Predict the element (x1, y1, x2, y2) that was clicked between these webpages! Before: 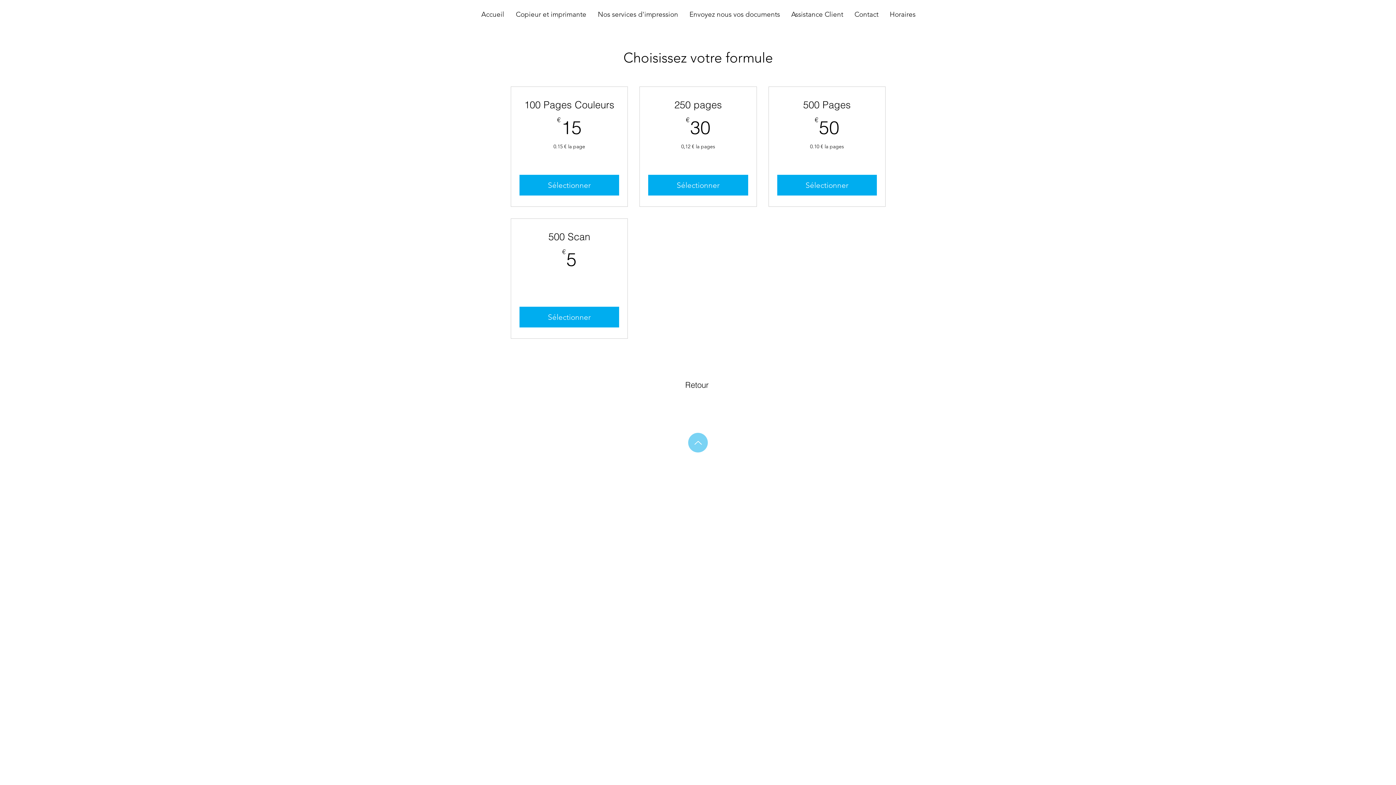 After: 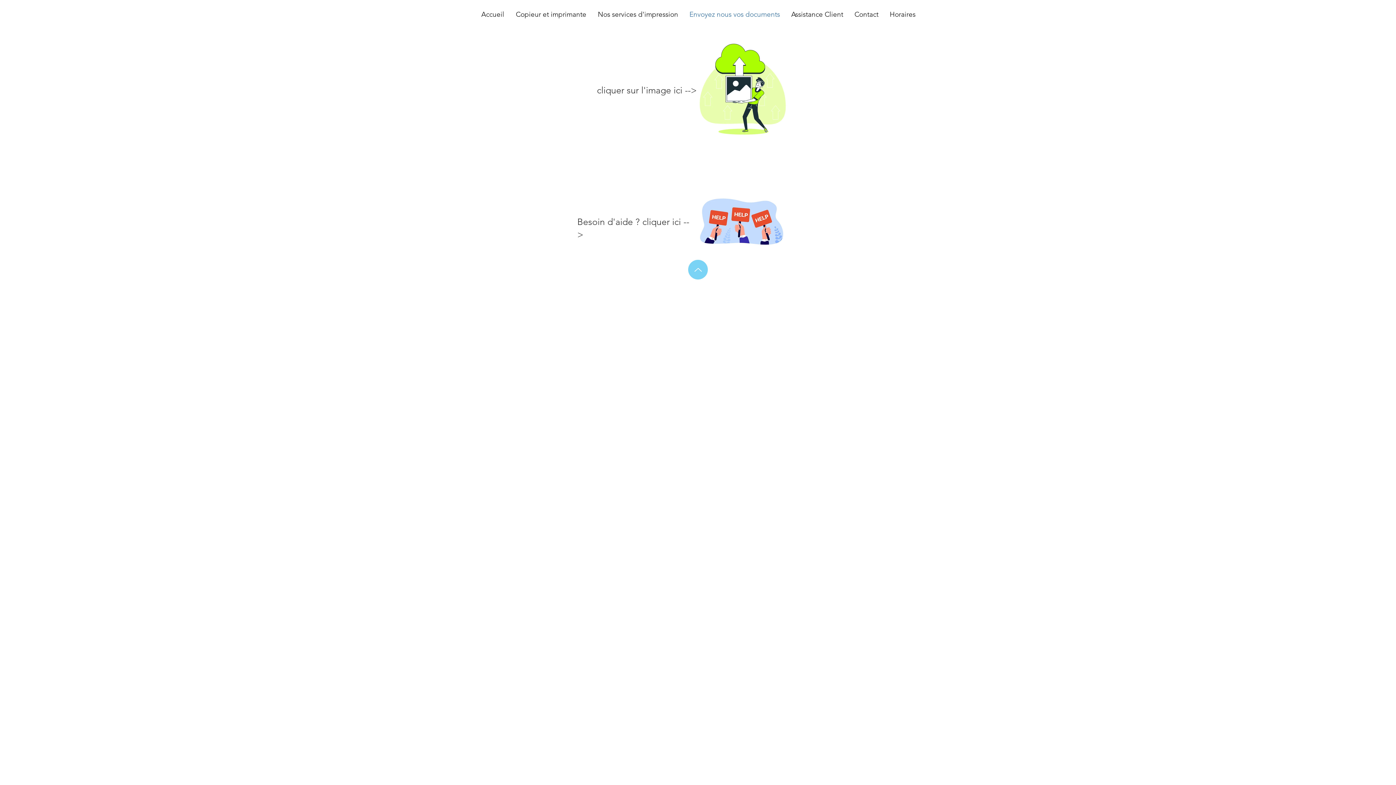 Action: label: Envoyez nous vos documents bbox: (684, 6, 785, 22)